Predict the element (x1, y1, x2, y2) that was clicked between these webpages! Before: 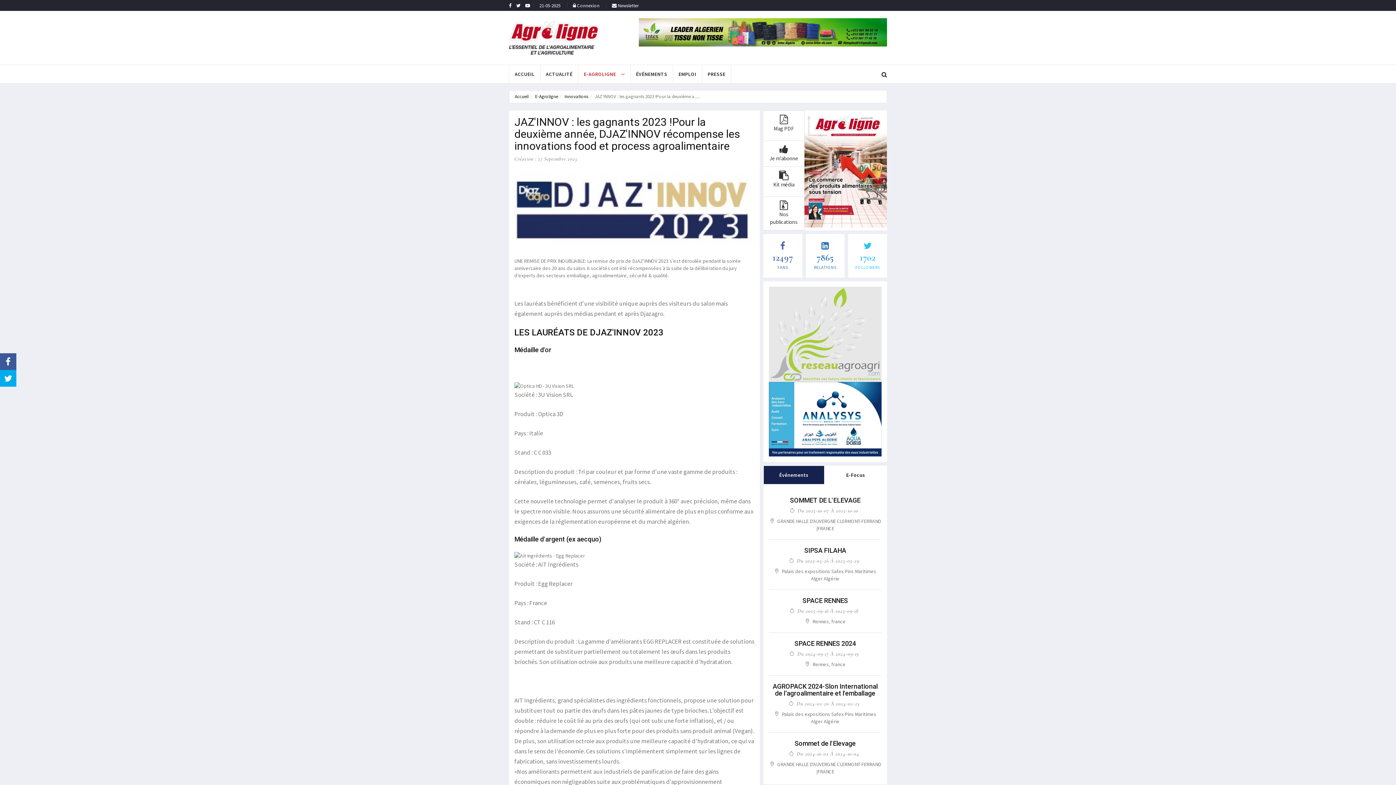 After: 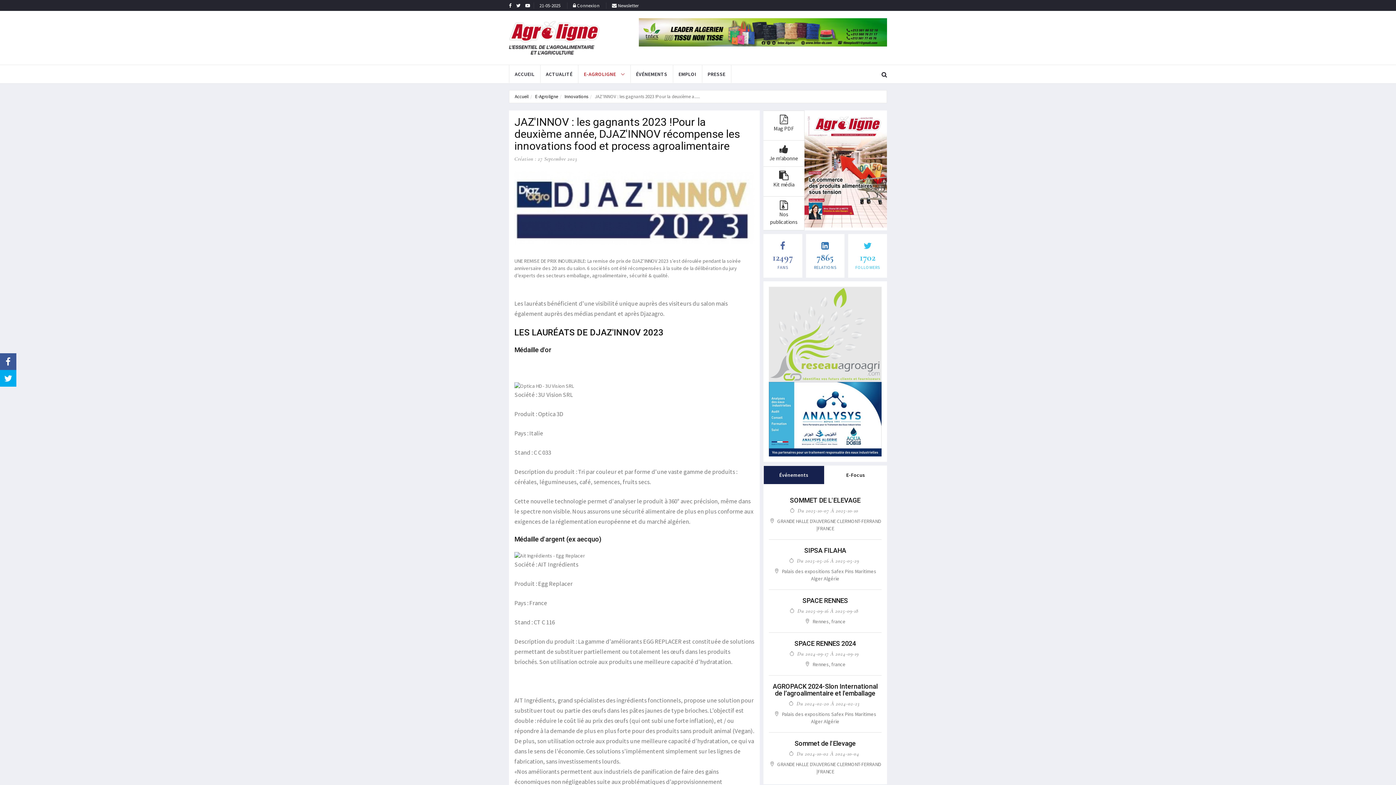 Action: bbox: (789, 650, 858, 657) label:  Du 2024-09-17 À 2024-09-19